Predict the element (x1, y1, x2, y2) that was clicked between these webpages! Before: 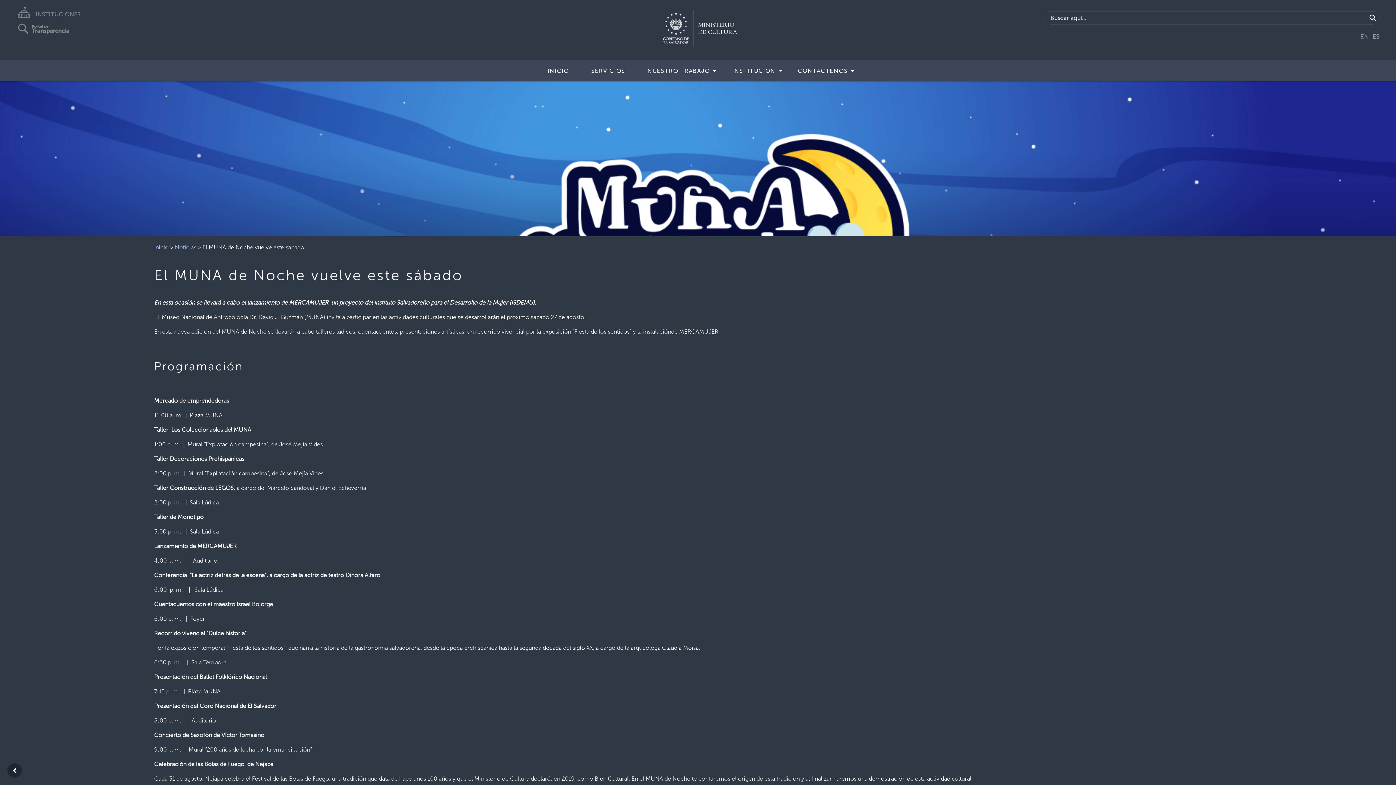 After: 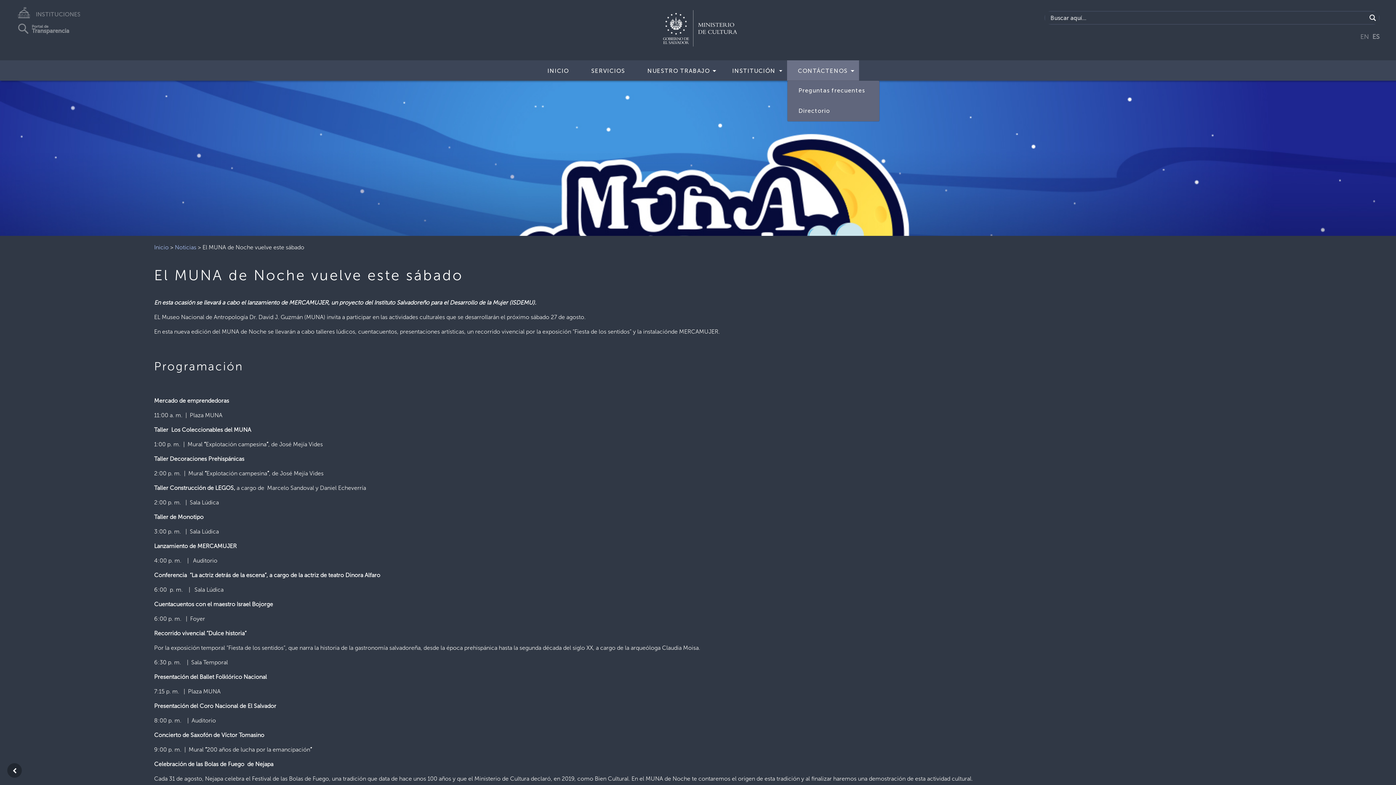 Action: bbox: (787, 64, 856, 80)